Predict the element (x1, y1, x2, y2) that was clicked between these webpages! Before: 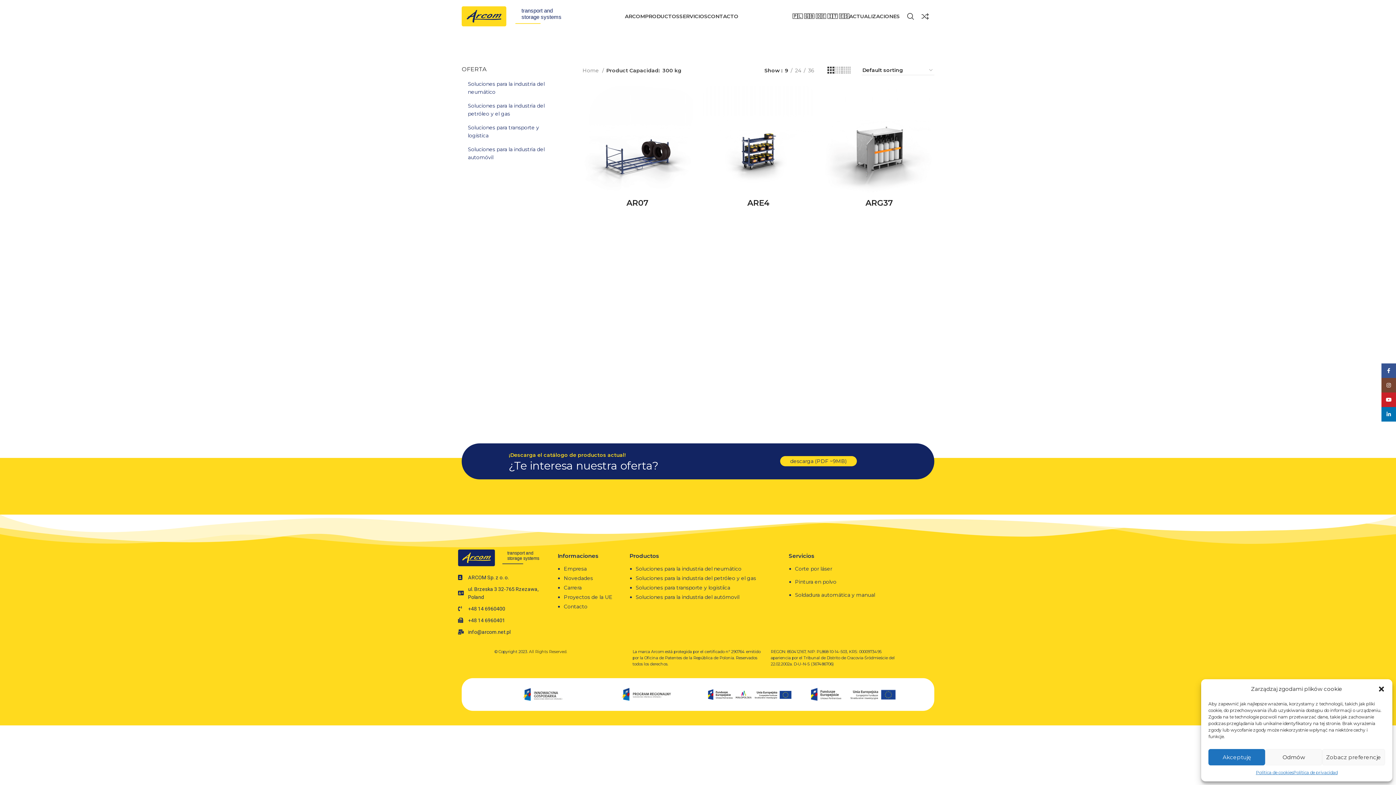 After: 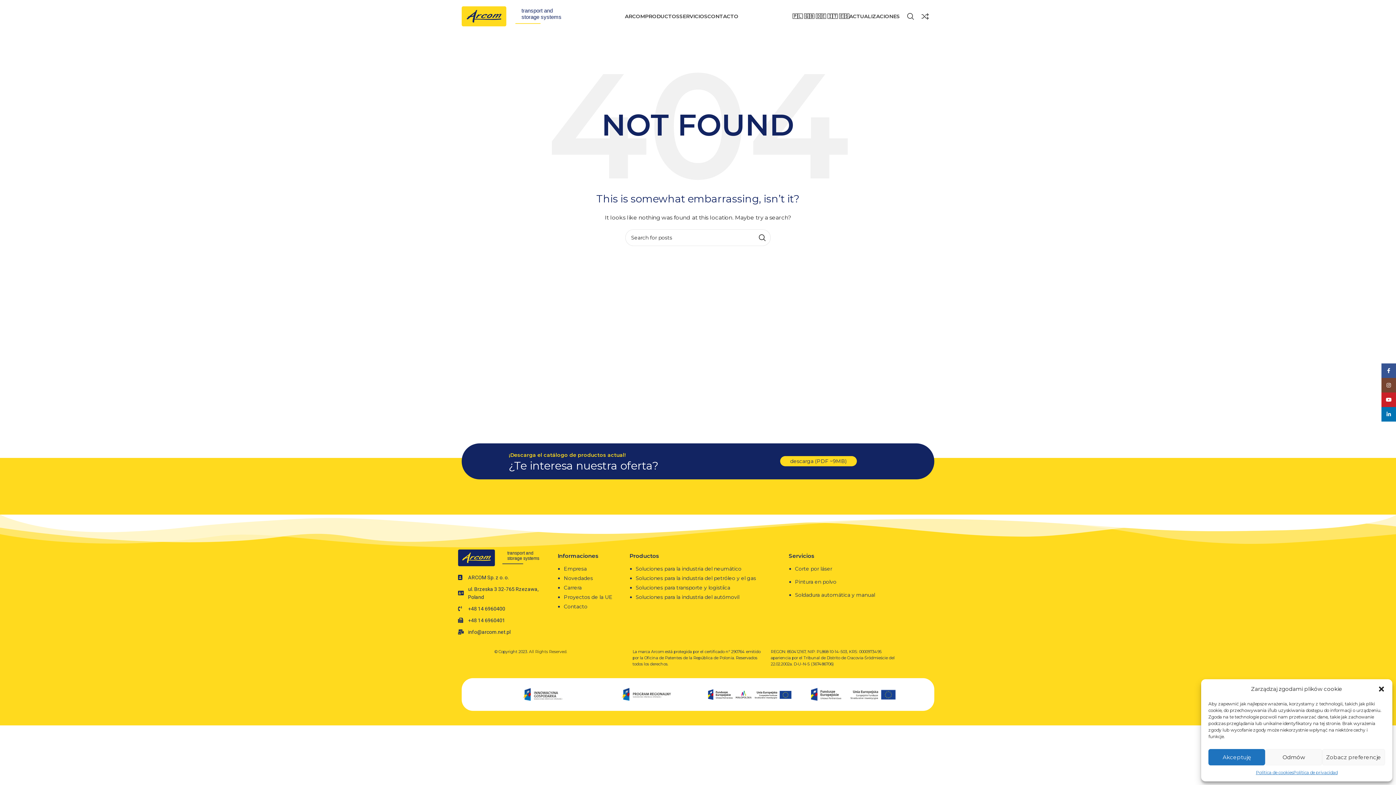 Action: bbox: (701, 684, 798, 705)